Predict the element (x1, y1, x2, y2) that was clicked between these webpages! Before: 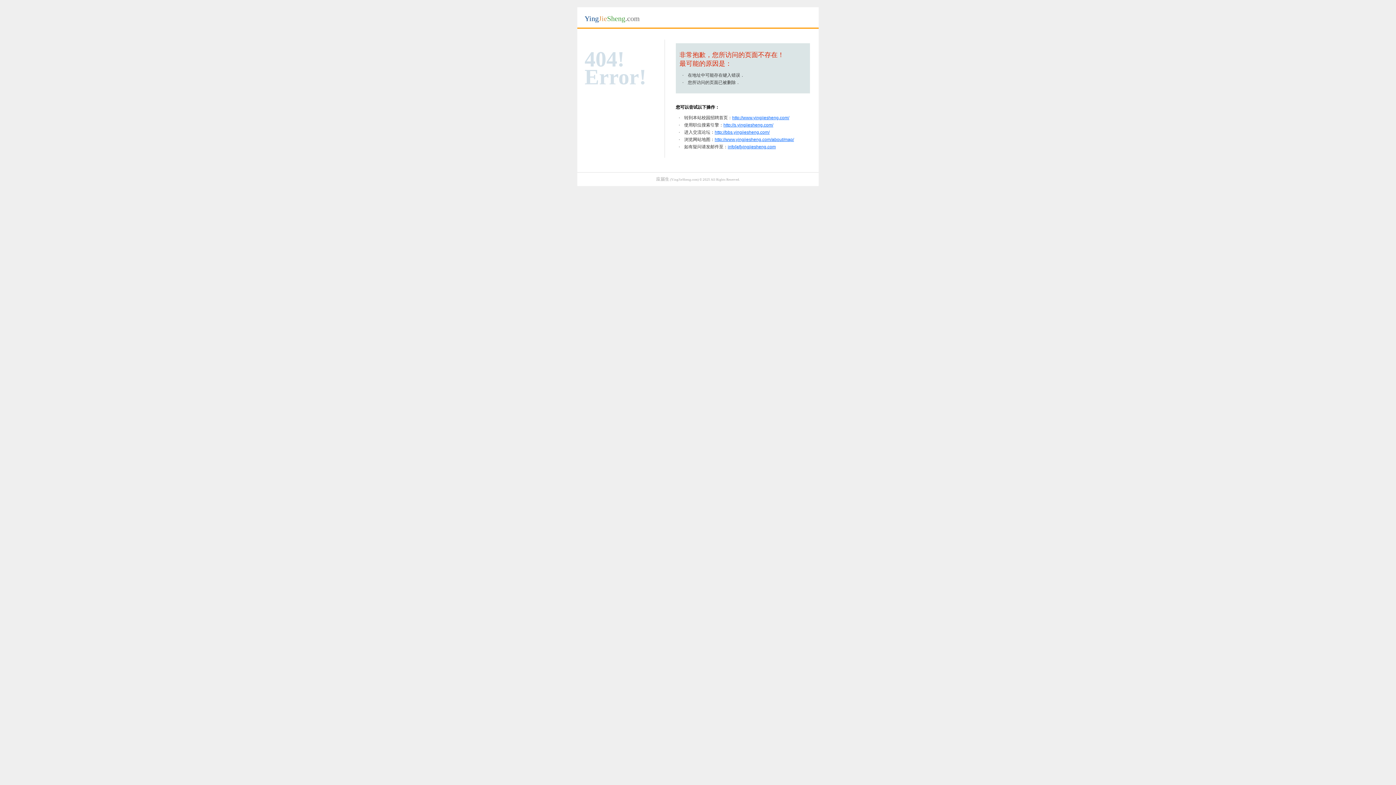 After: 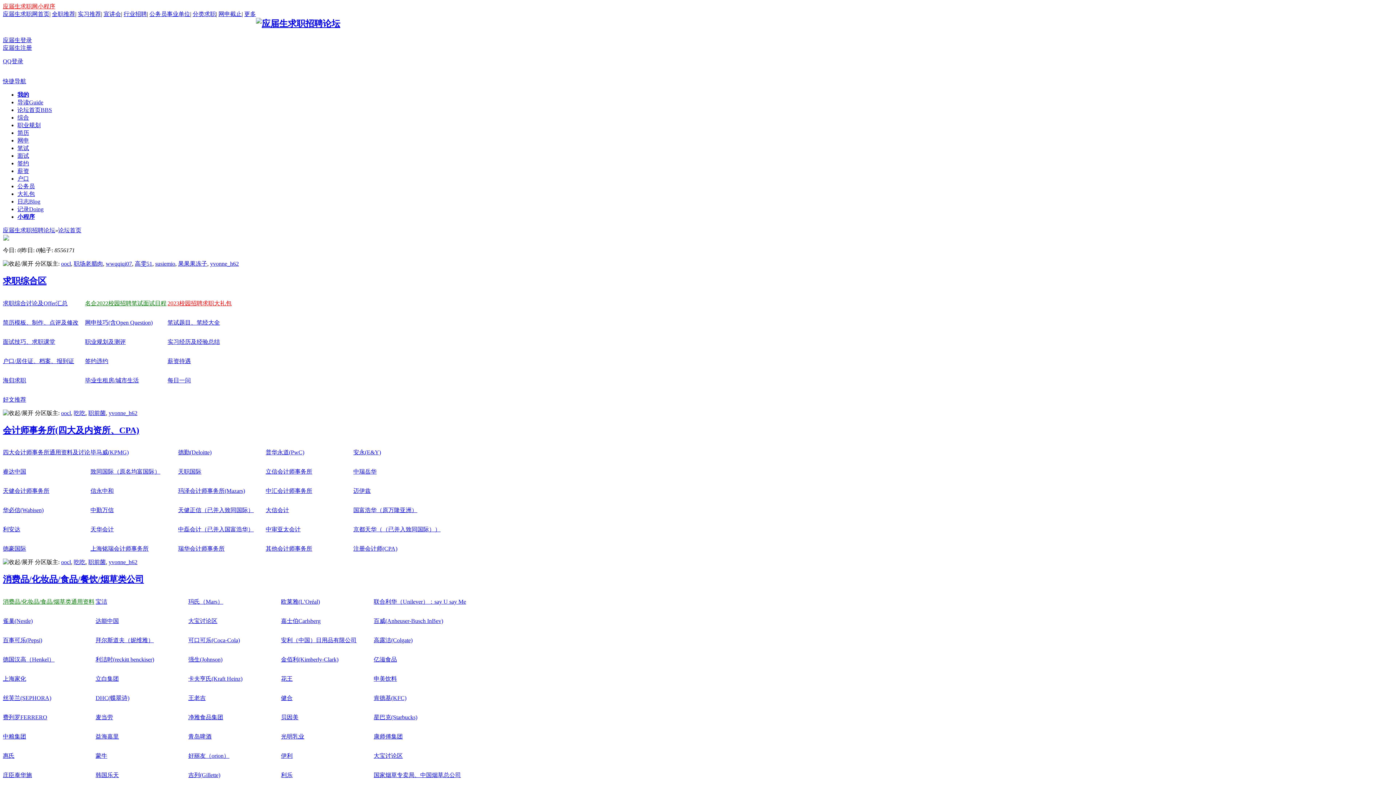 Action: bbox: (714, 129, 769, 134) label: http://bbs.yingjiesheng.com/